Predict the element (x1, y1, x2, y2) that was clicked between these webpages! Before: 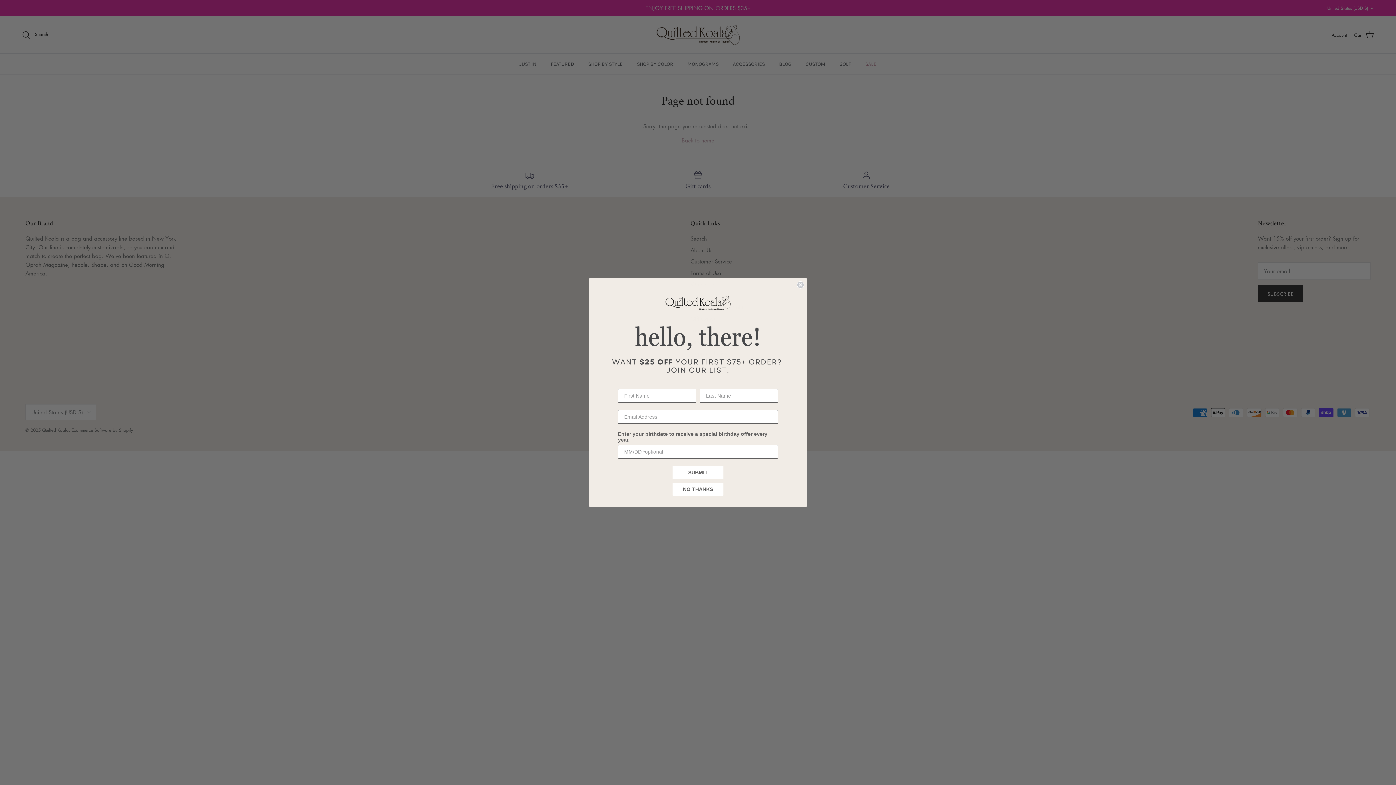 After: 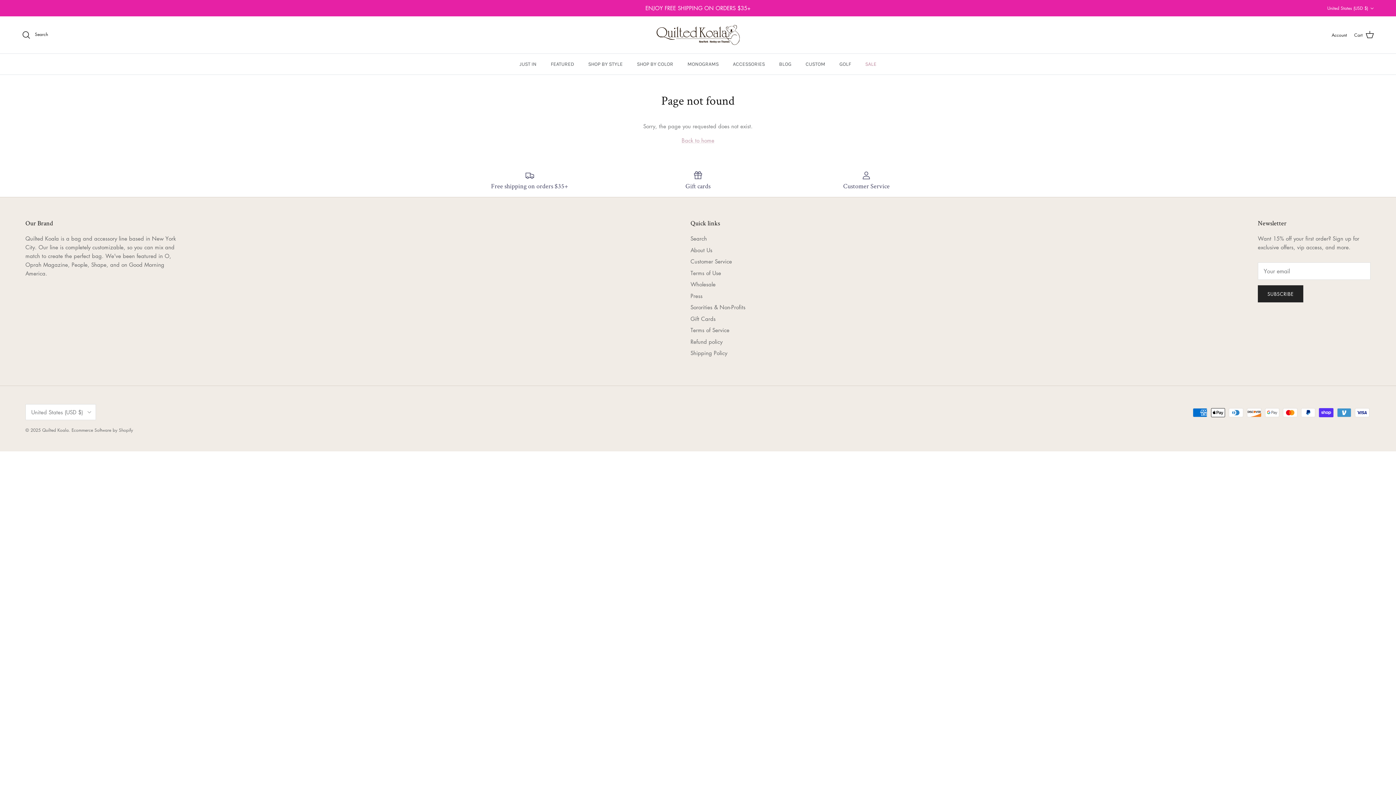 Action: label: Close dialog bbox: (797, 281, 804, 288)